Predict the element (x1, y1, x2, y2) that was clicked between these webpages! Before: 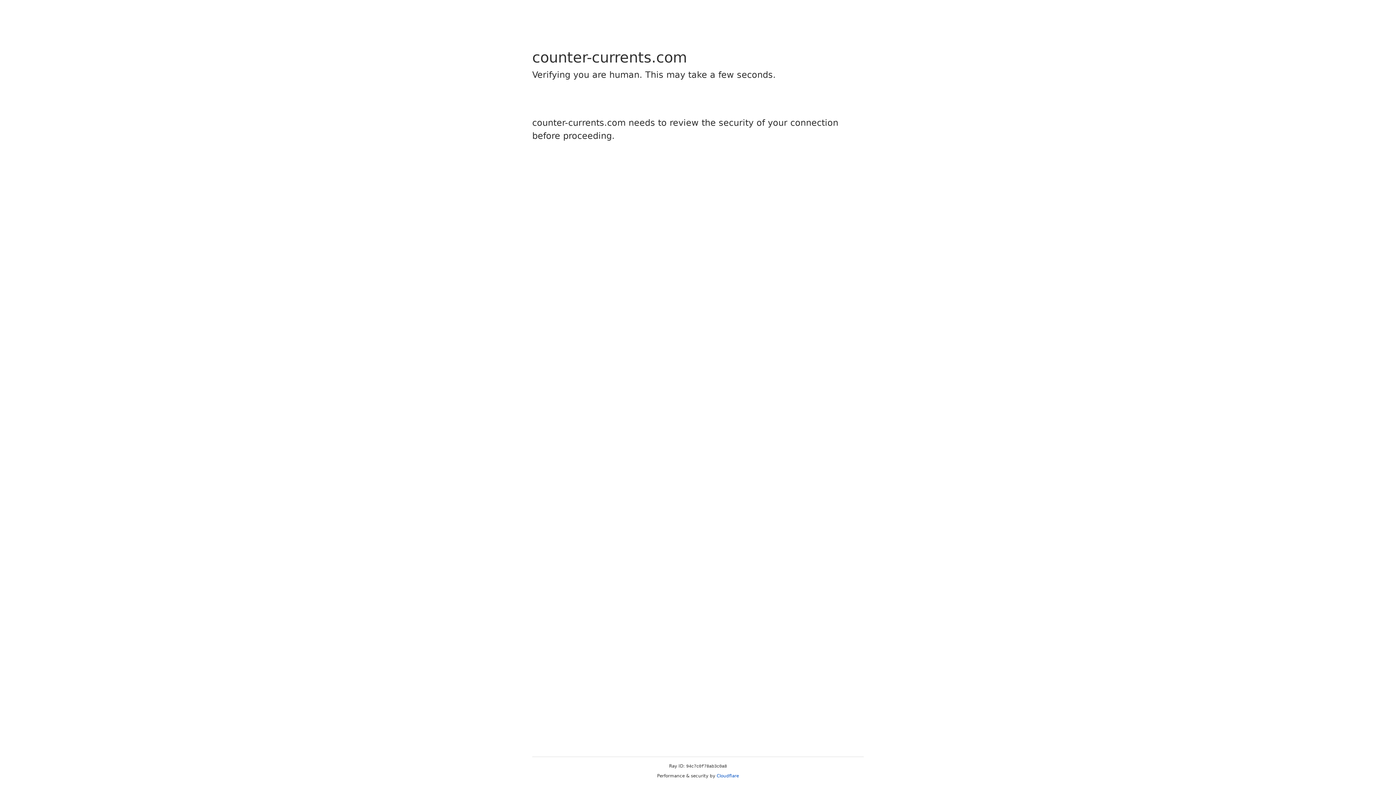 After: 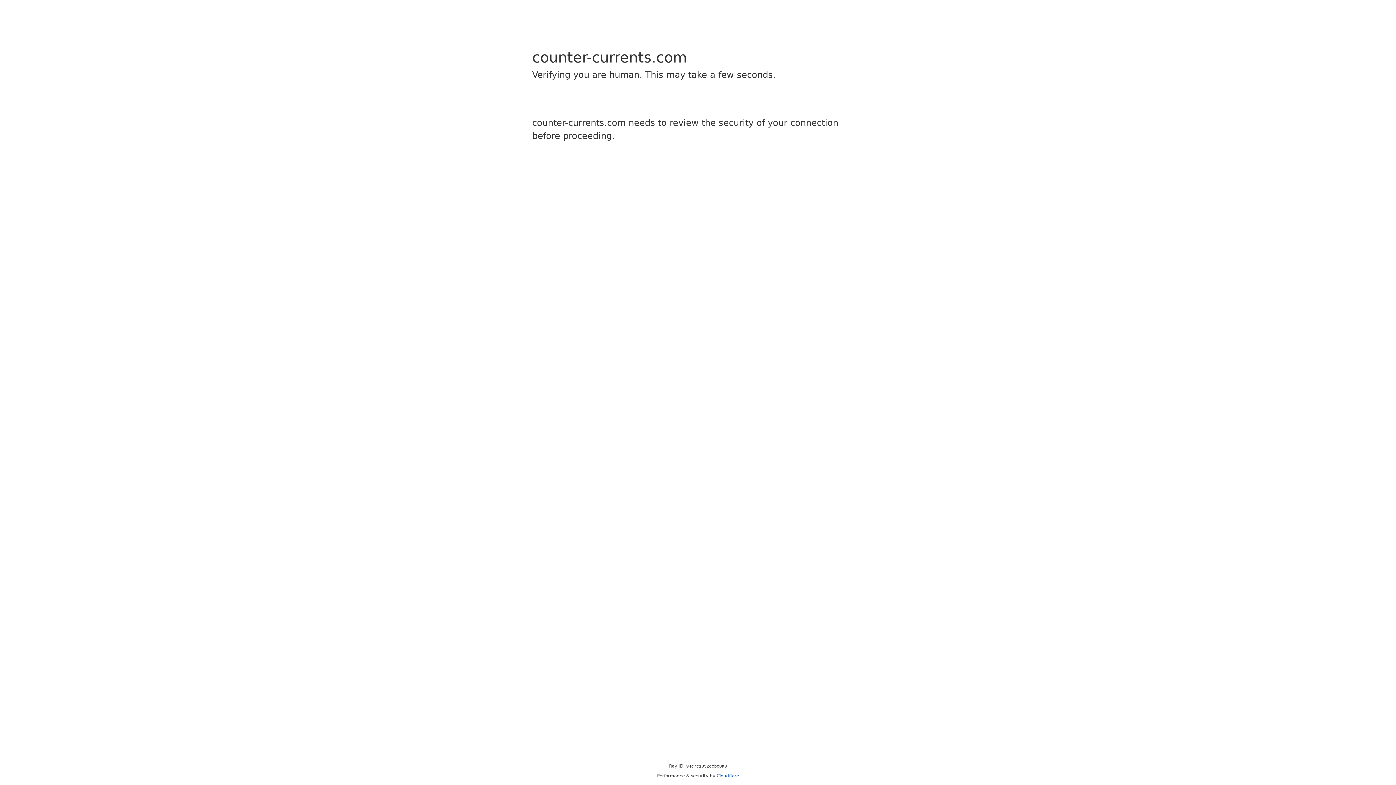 Action: bbox: (716, 773, 739, 778) label: Cloudflare